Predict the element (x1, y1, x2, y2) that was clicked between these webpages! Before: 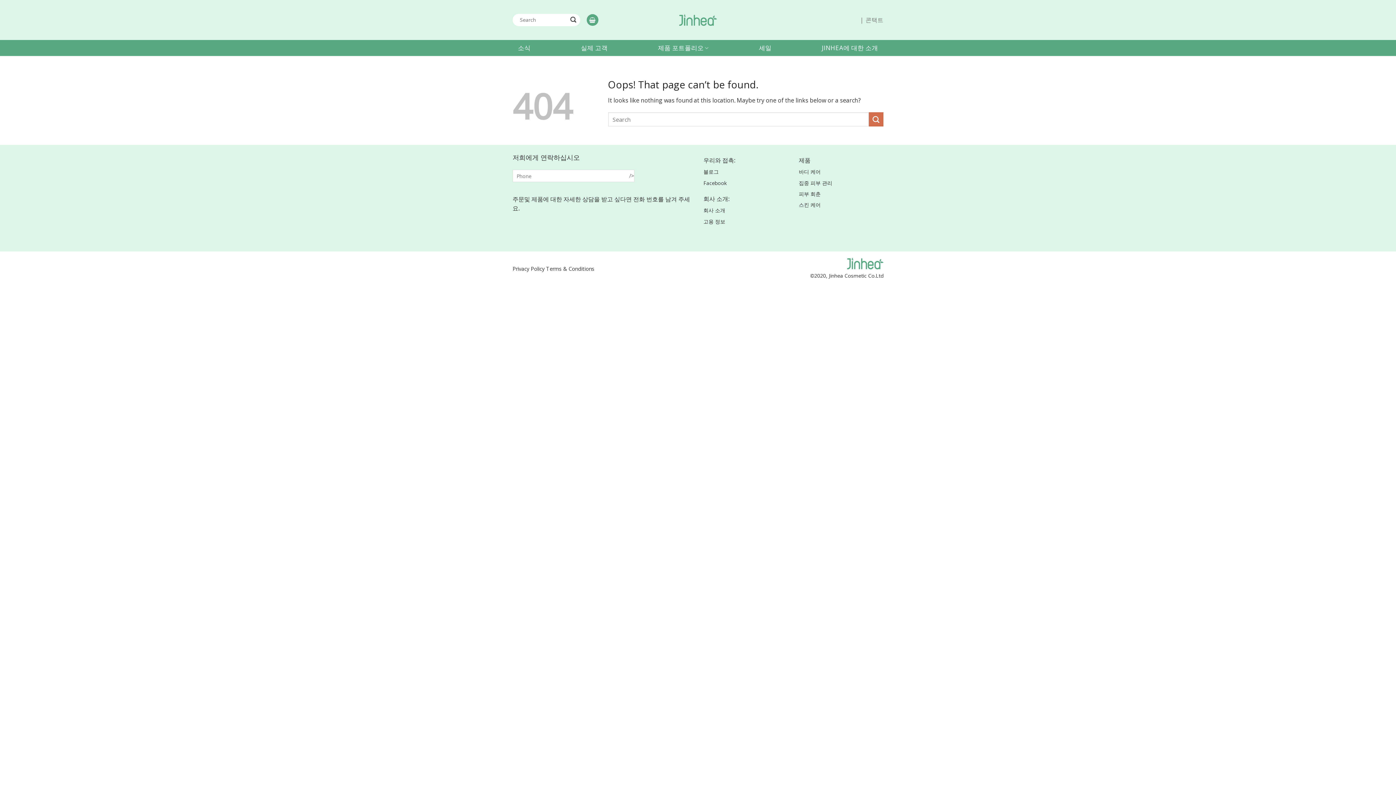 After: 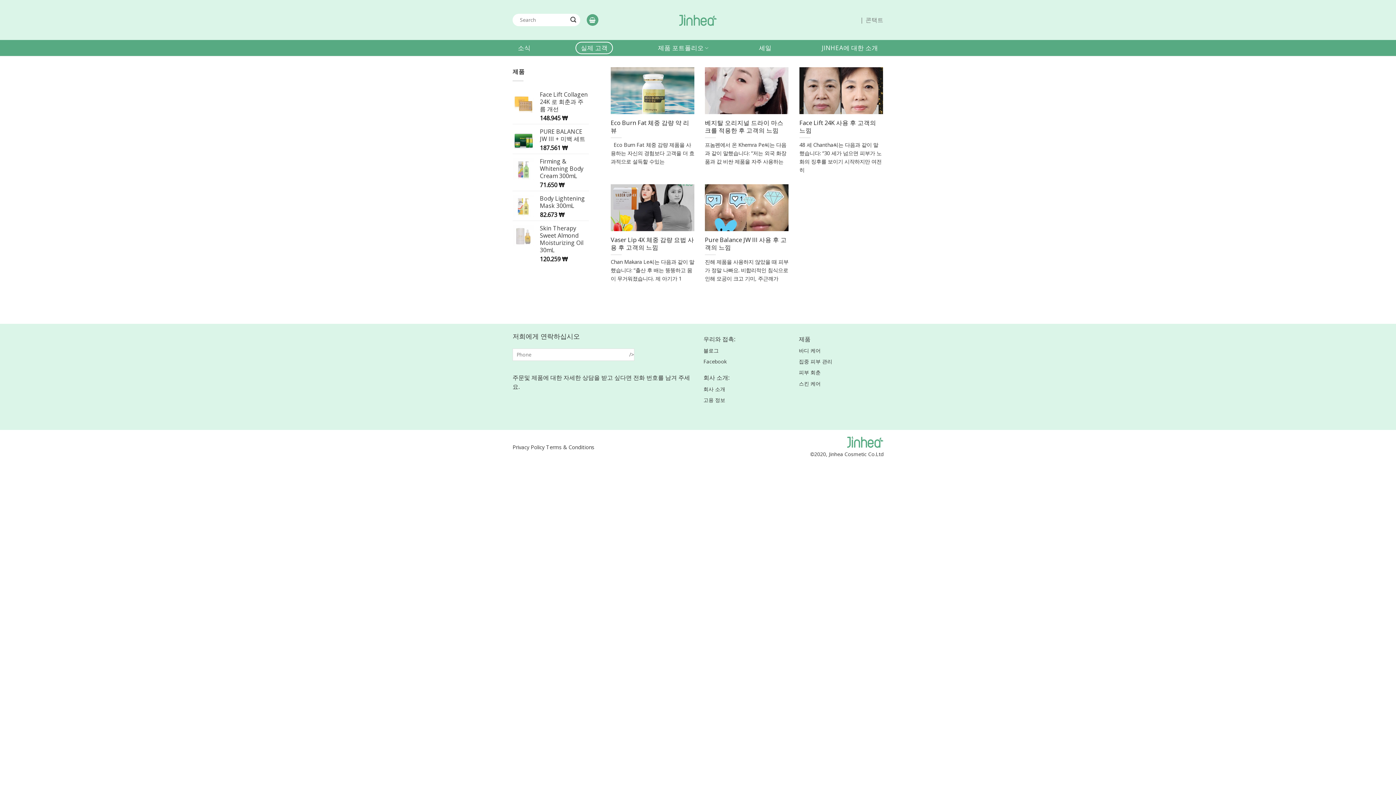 Action: label: 실제 고객 bbox: (575, 41, 613, 54)